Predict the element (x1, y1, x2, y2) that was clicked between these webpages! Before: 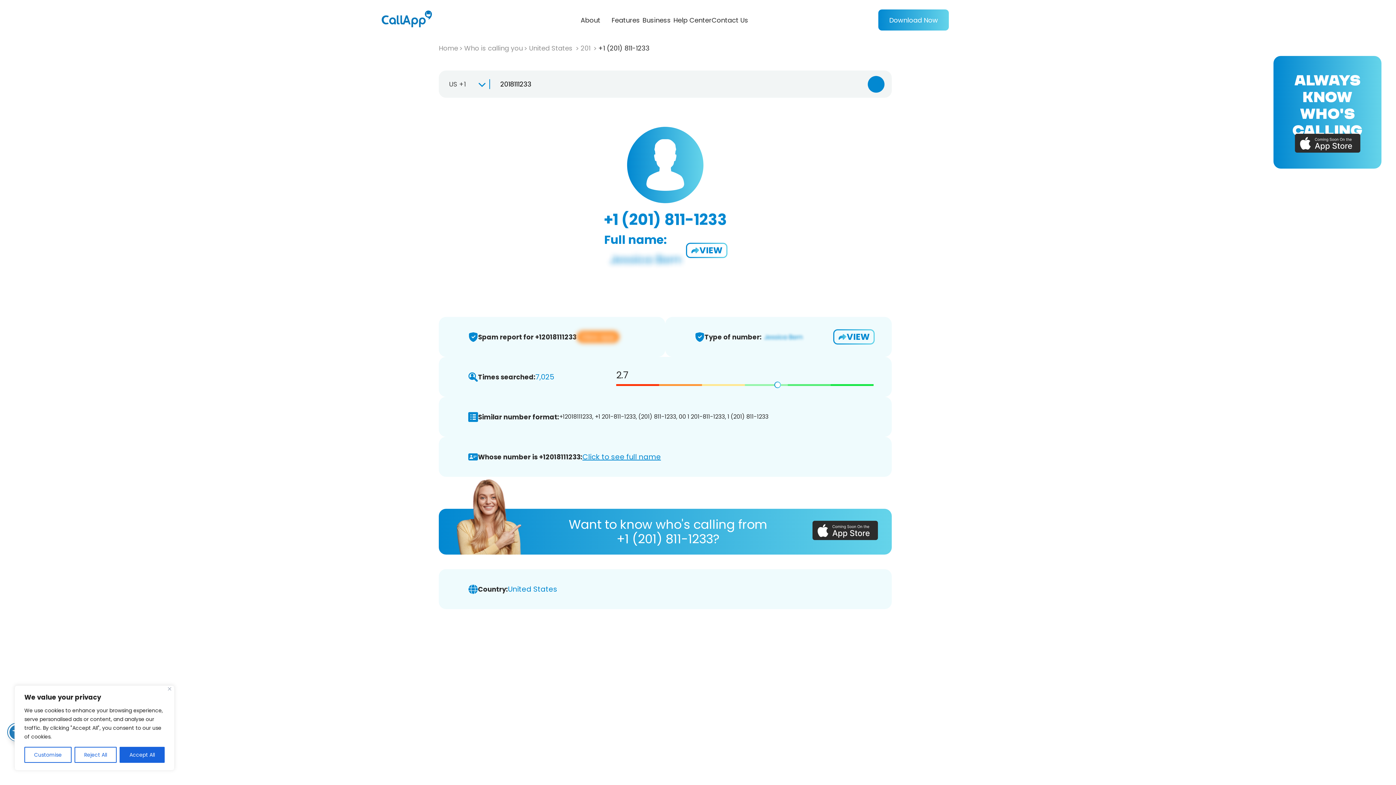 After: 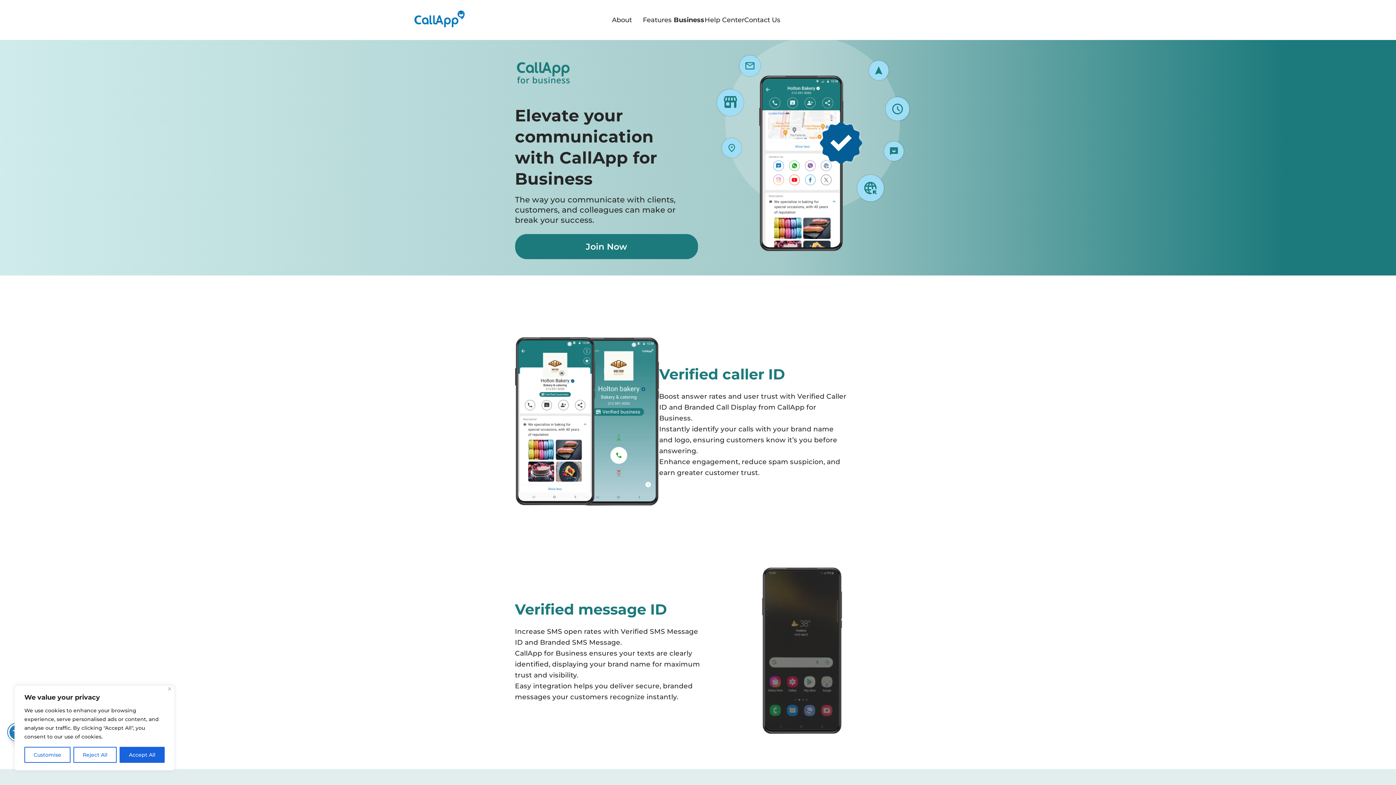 Action: bbox: (642, 15, 673, 24) label: Business